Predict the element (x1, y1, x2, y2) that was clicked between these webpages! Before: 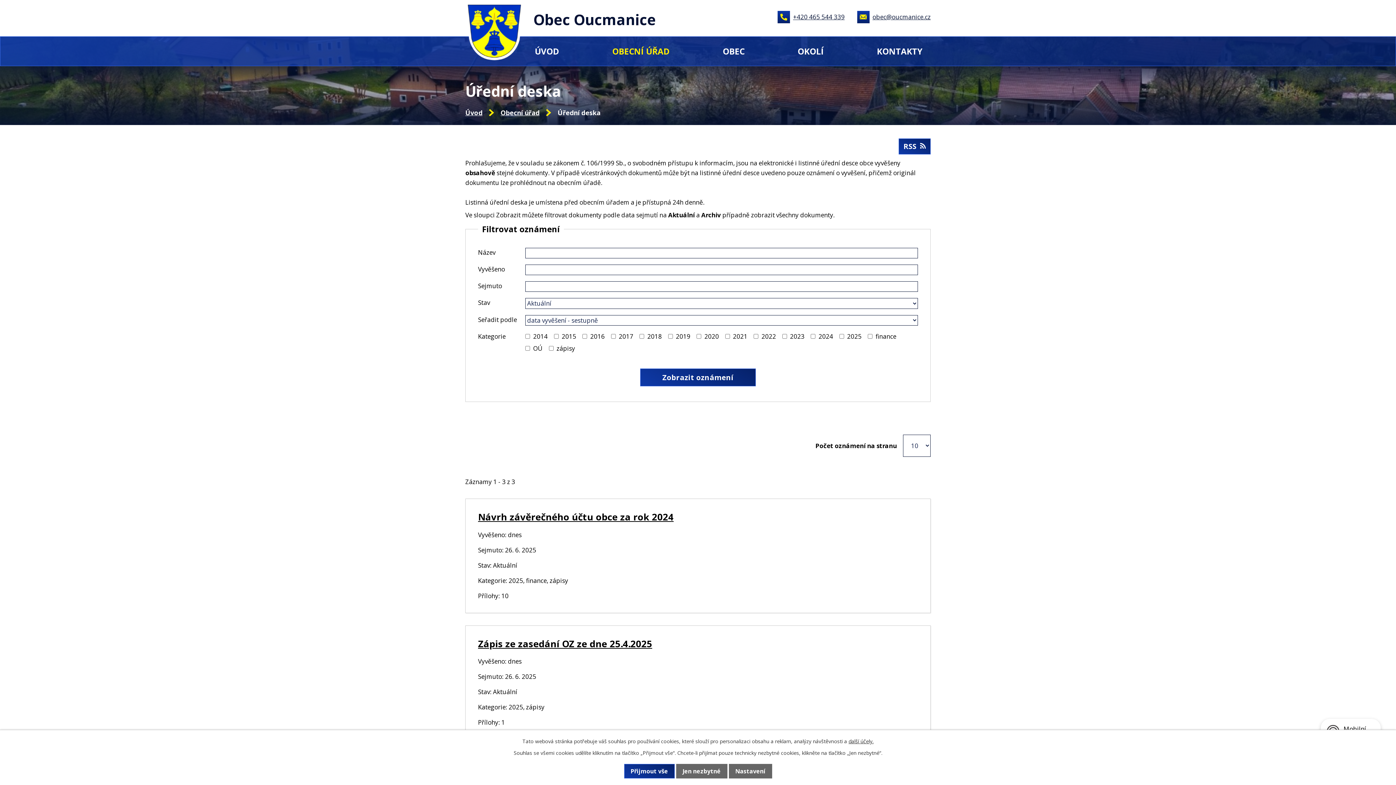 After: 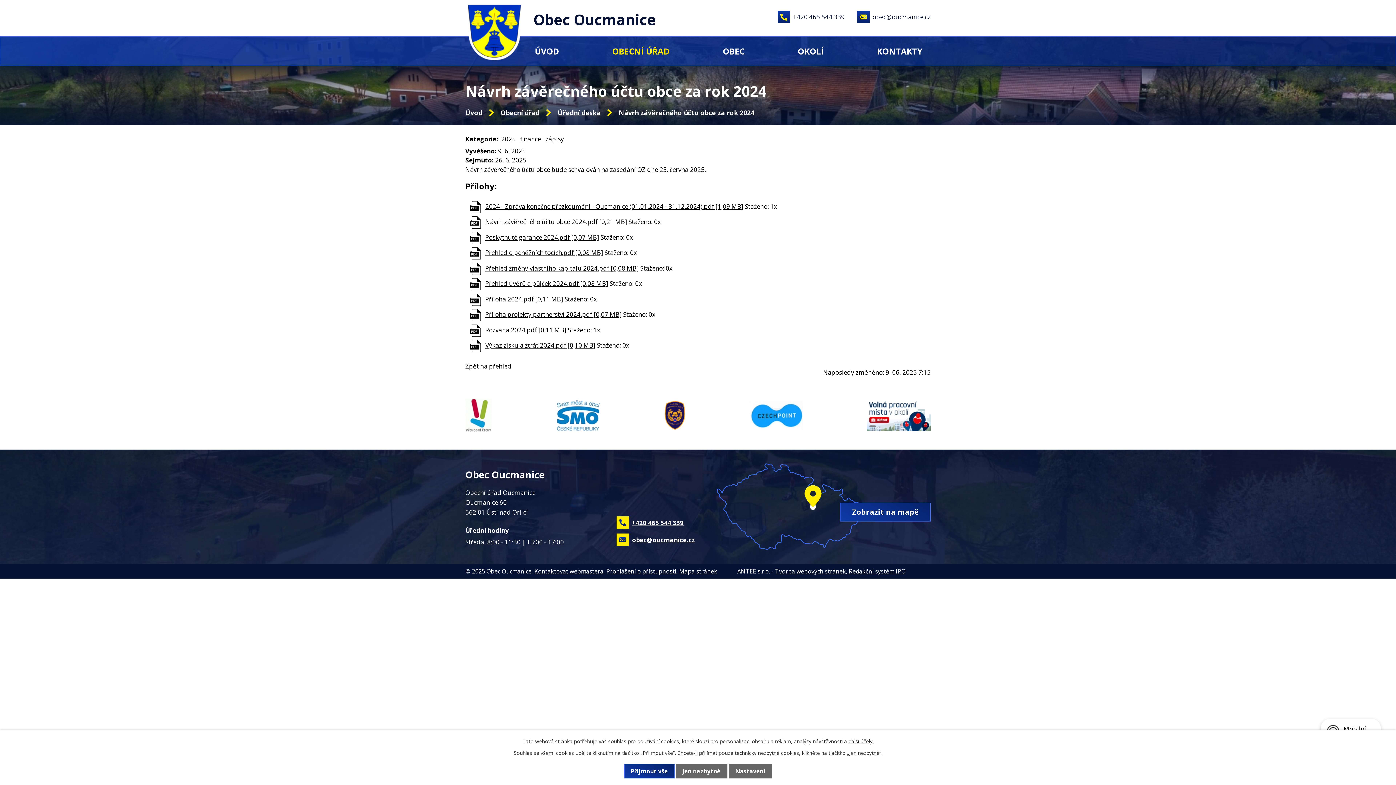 Action: label: Návrh závěrečného účtu obce za rok 2024 bbox: (478, 511, 673, 523)